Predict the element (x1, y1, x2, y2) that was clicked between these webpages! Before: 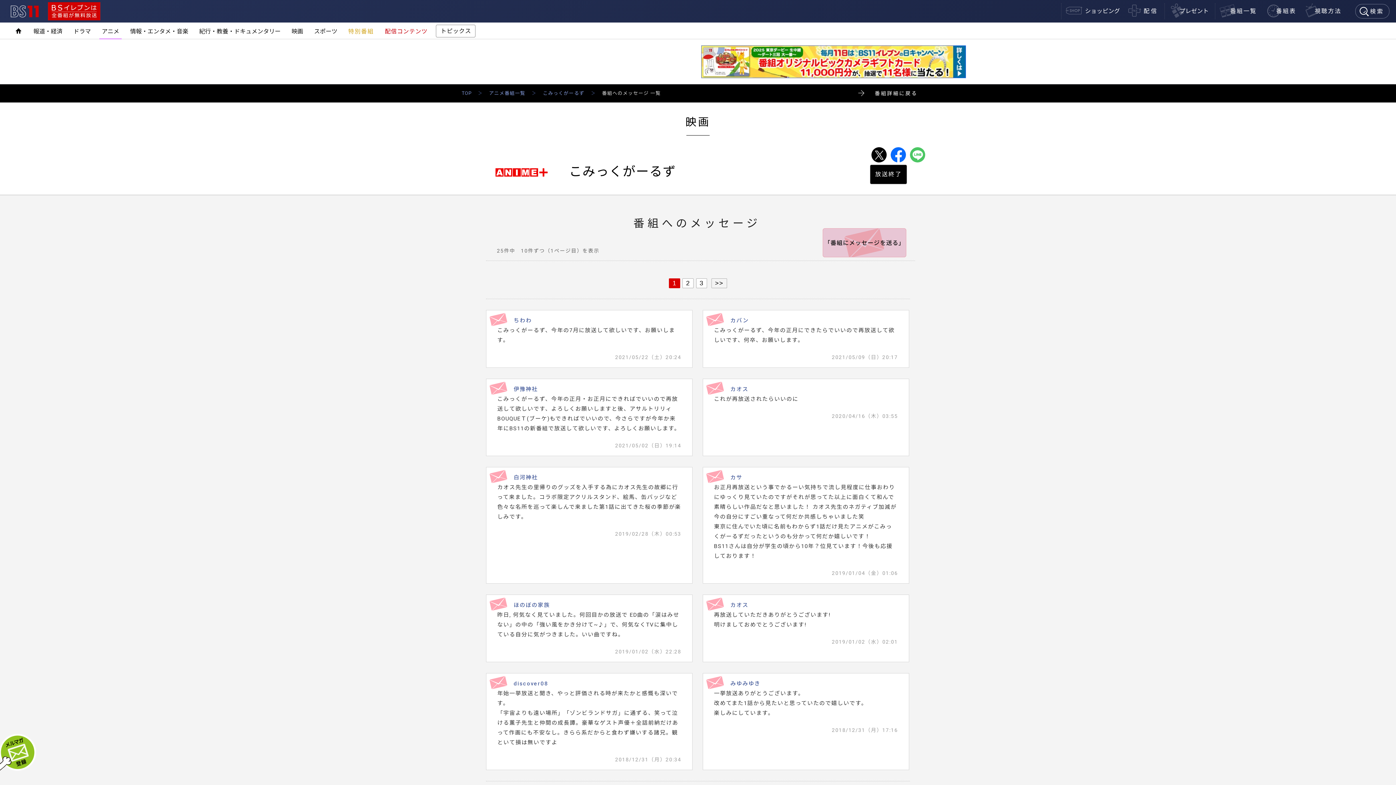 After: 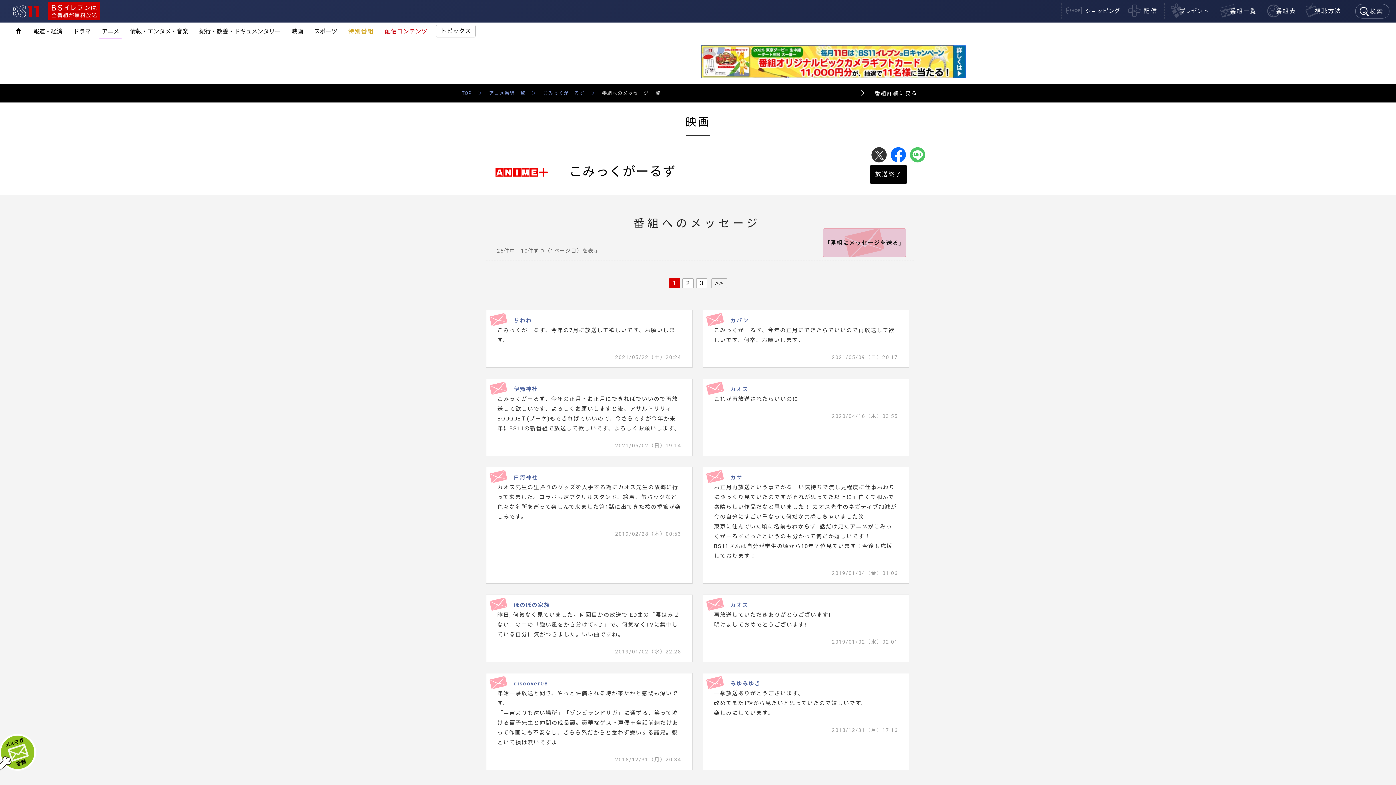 Action: bbox: (871, 147, 886, 162)